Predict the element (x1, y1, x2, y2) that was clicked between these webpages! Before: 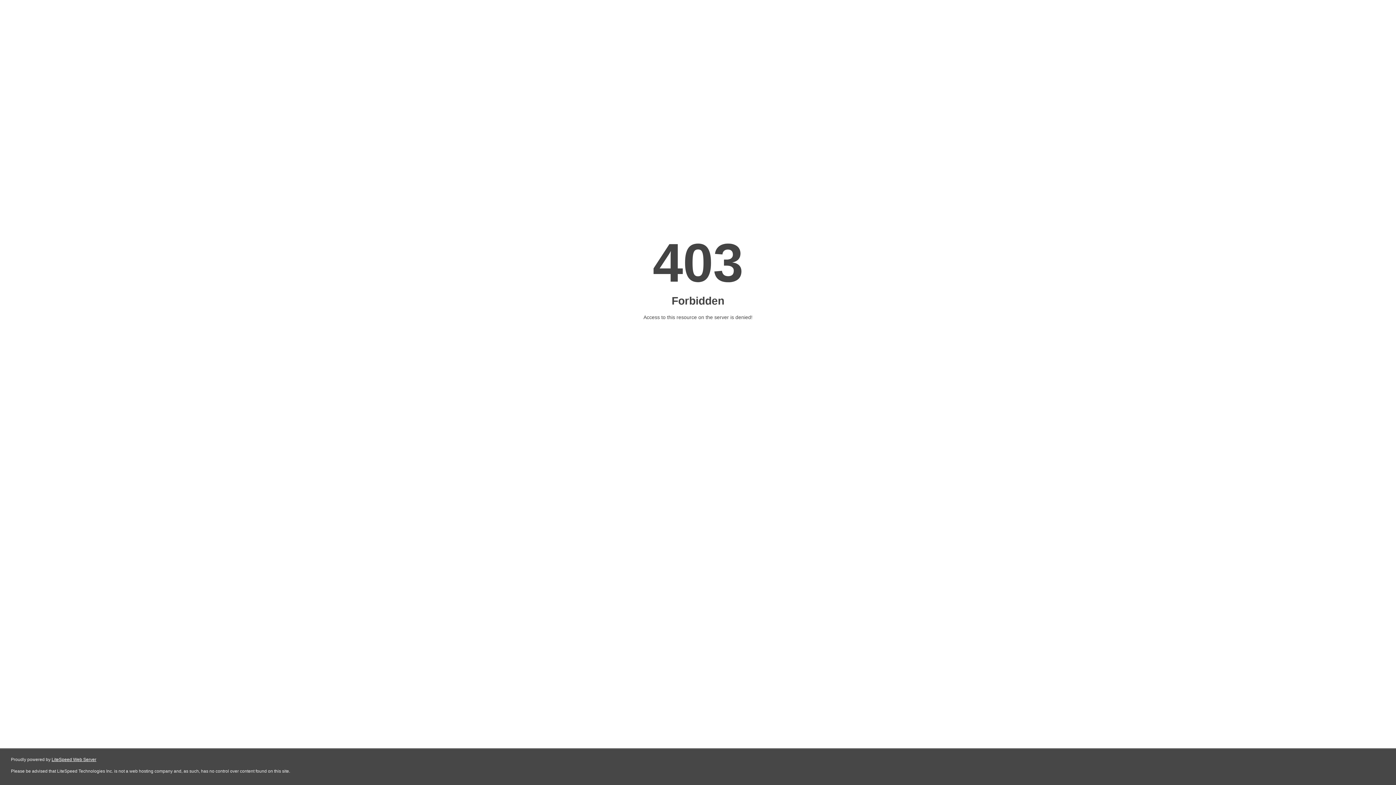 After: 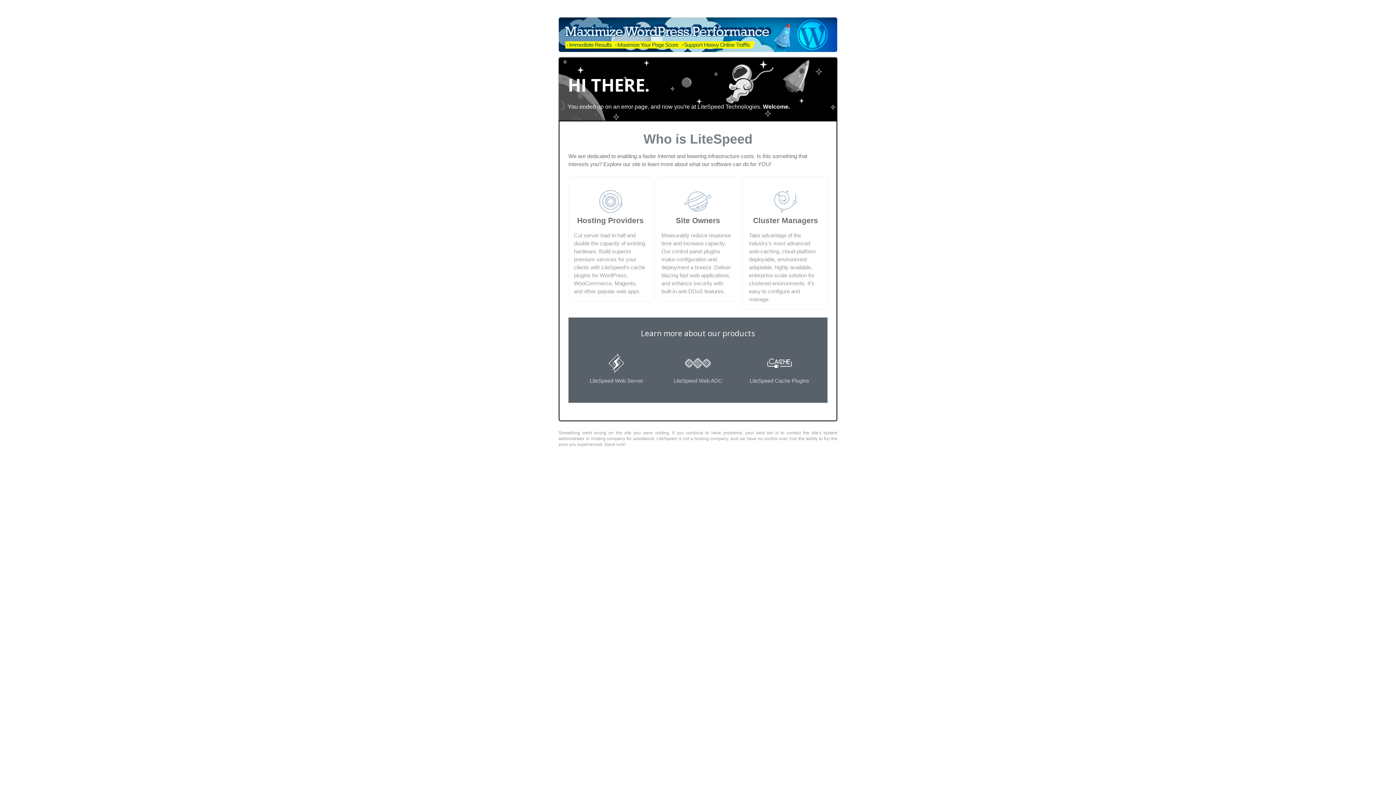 Action: label: LiteSpeed Web Server bbox: (51, 757, 96, 762)